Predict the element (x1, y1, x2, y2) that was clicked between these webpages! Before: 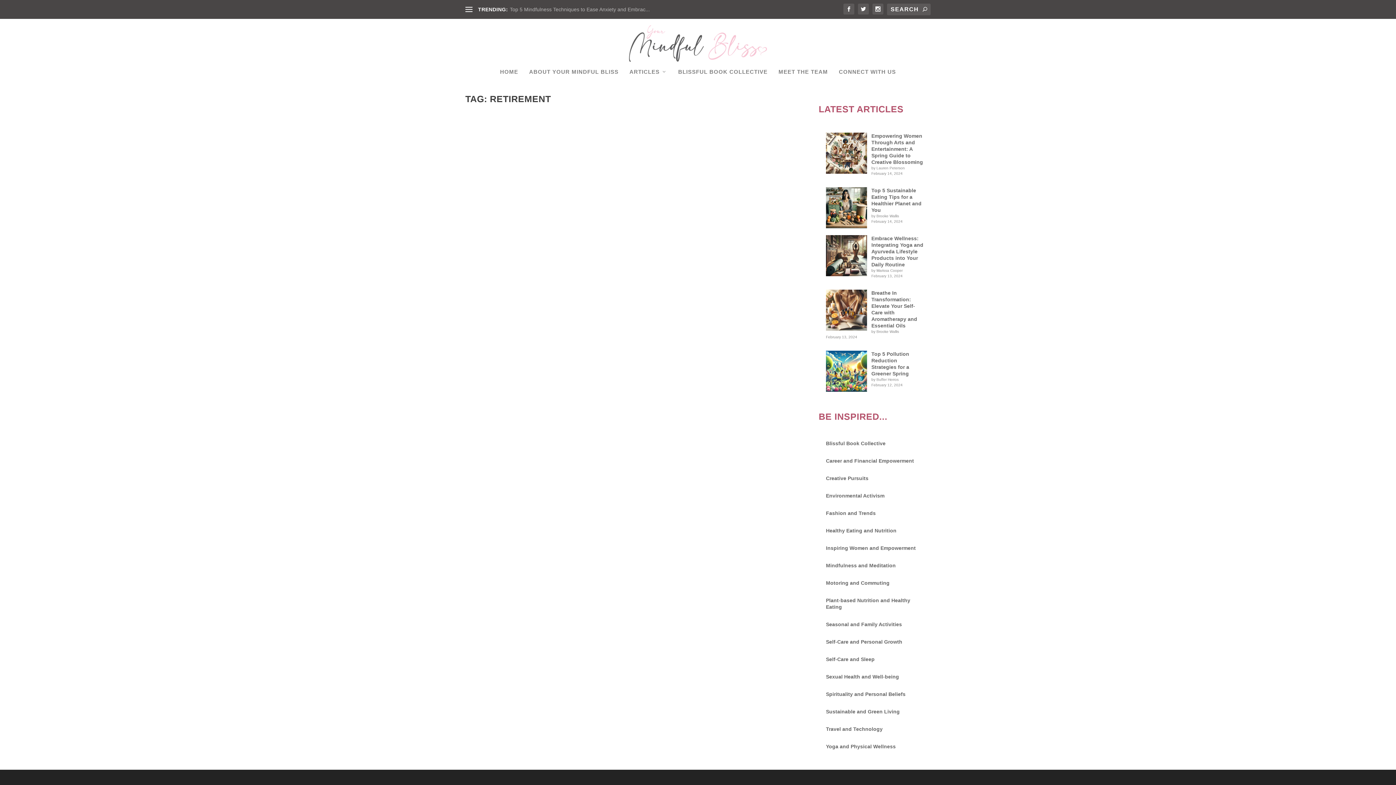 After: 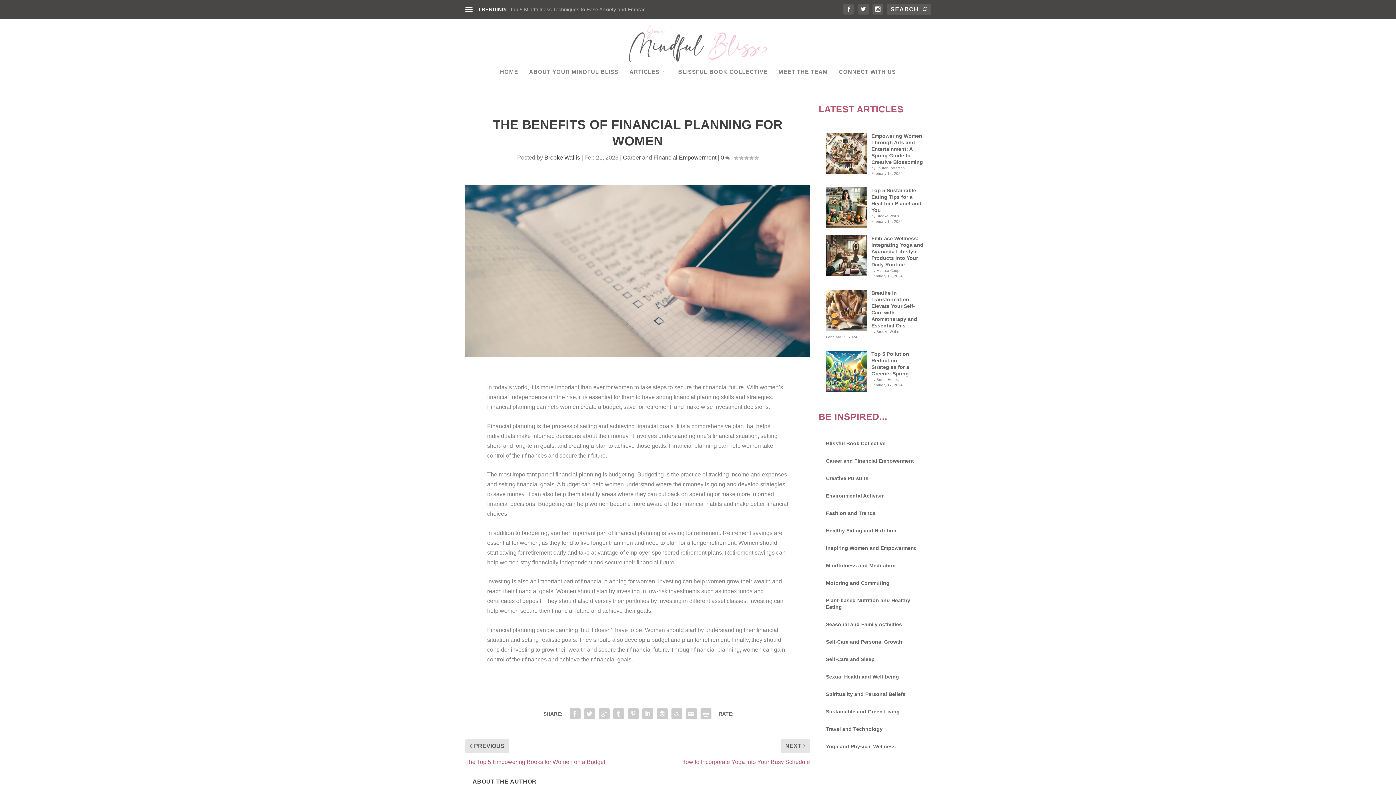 Action: label: THE BENEFITS OF FINANCIAL PLANNING FOR WOMEN bbox: (465, 275, 715, 286)